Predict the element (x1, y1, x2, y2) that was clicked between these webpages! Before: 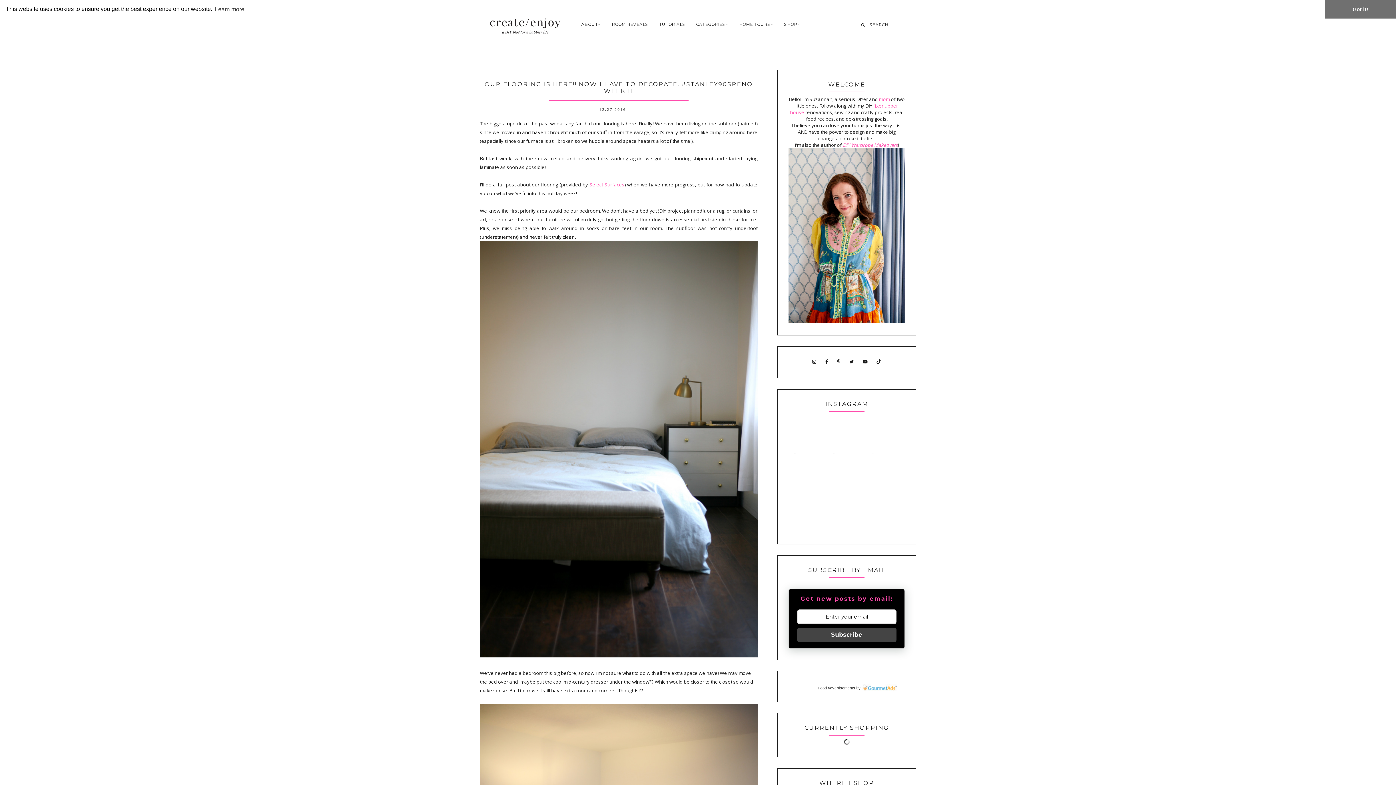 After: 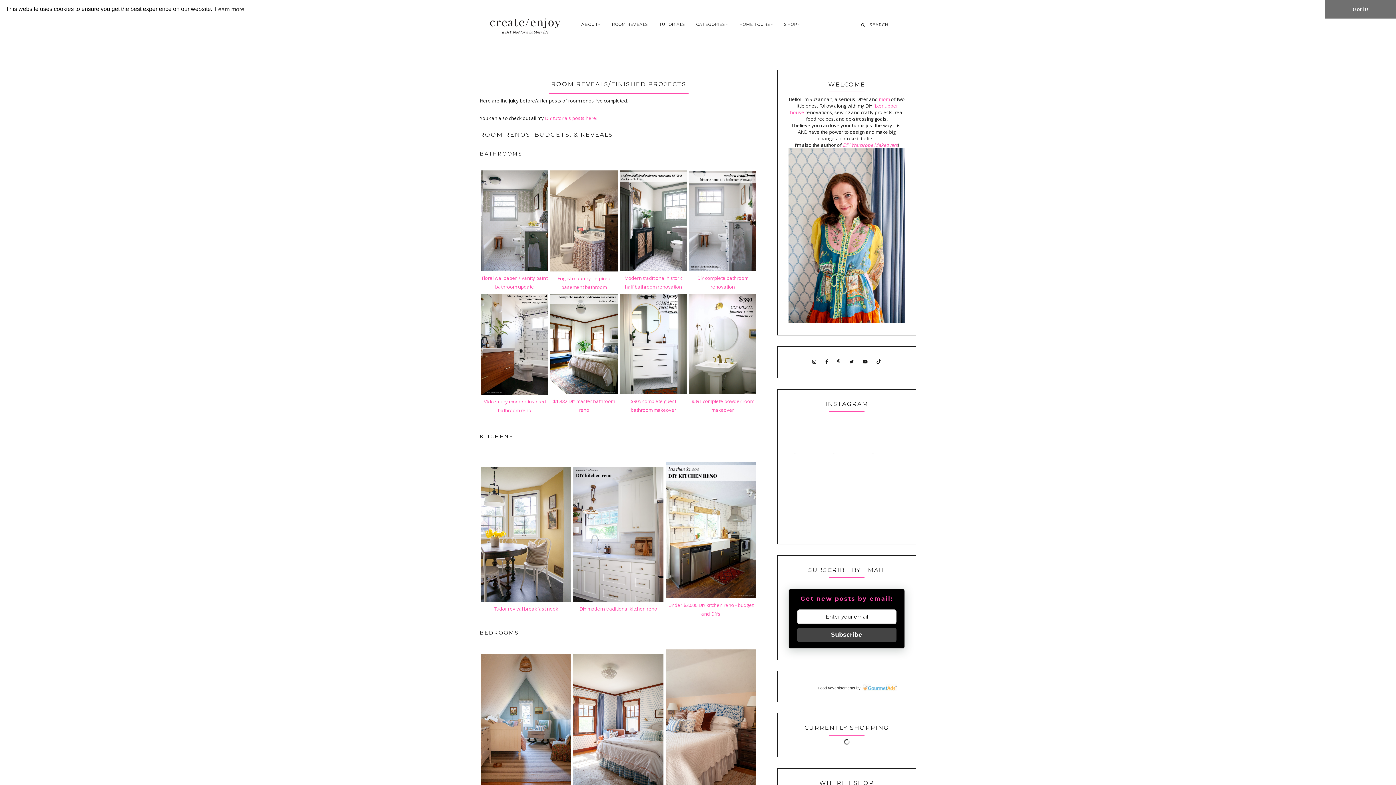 Action: label: ROOM REVEALS bbox: (606, 16, 653, 32)